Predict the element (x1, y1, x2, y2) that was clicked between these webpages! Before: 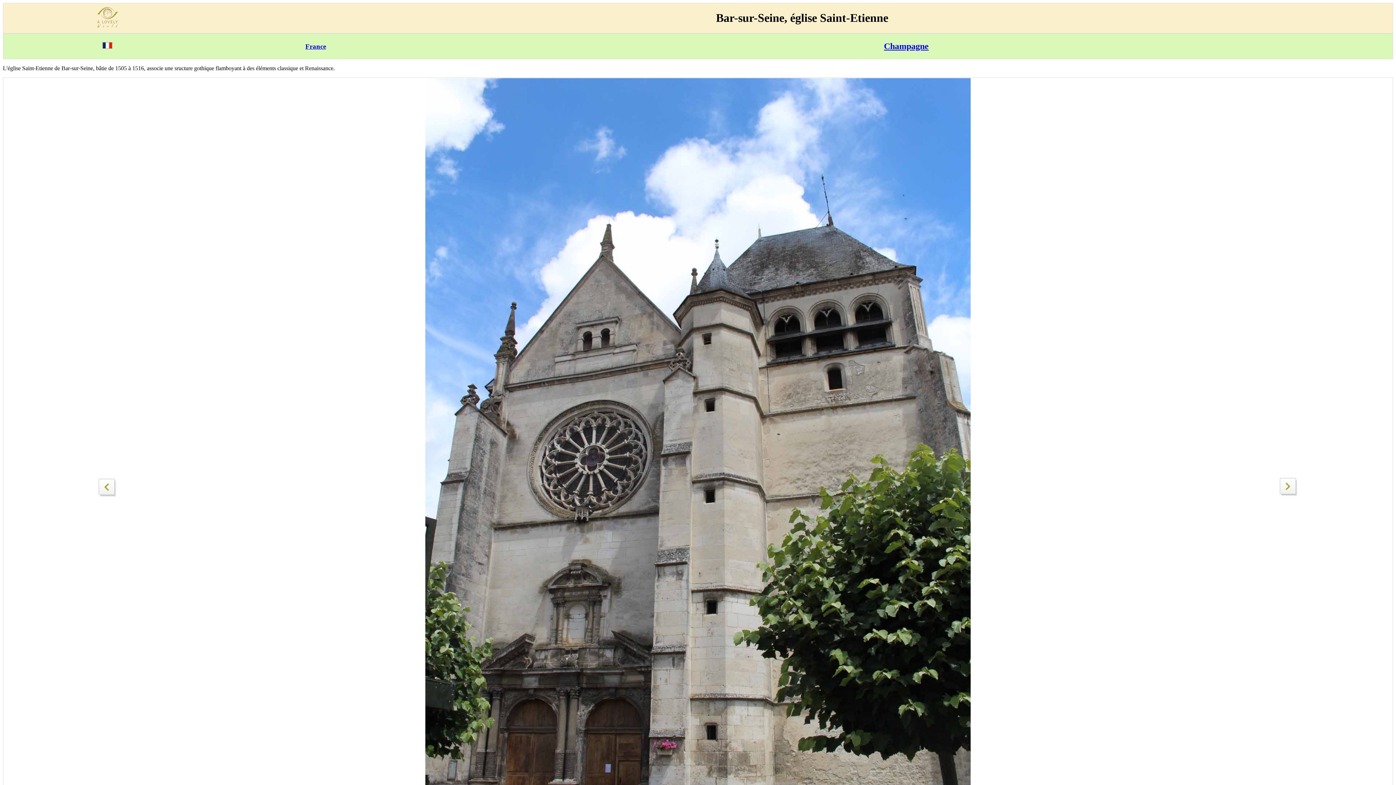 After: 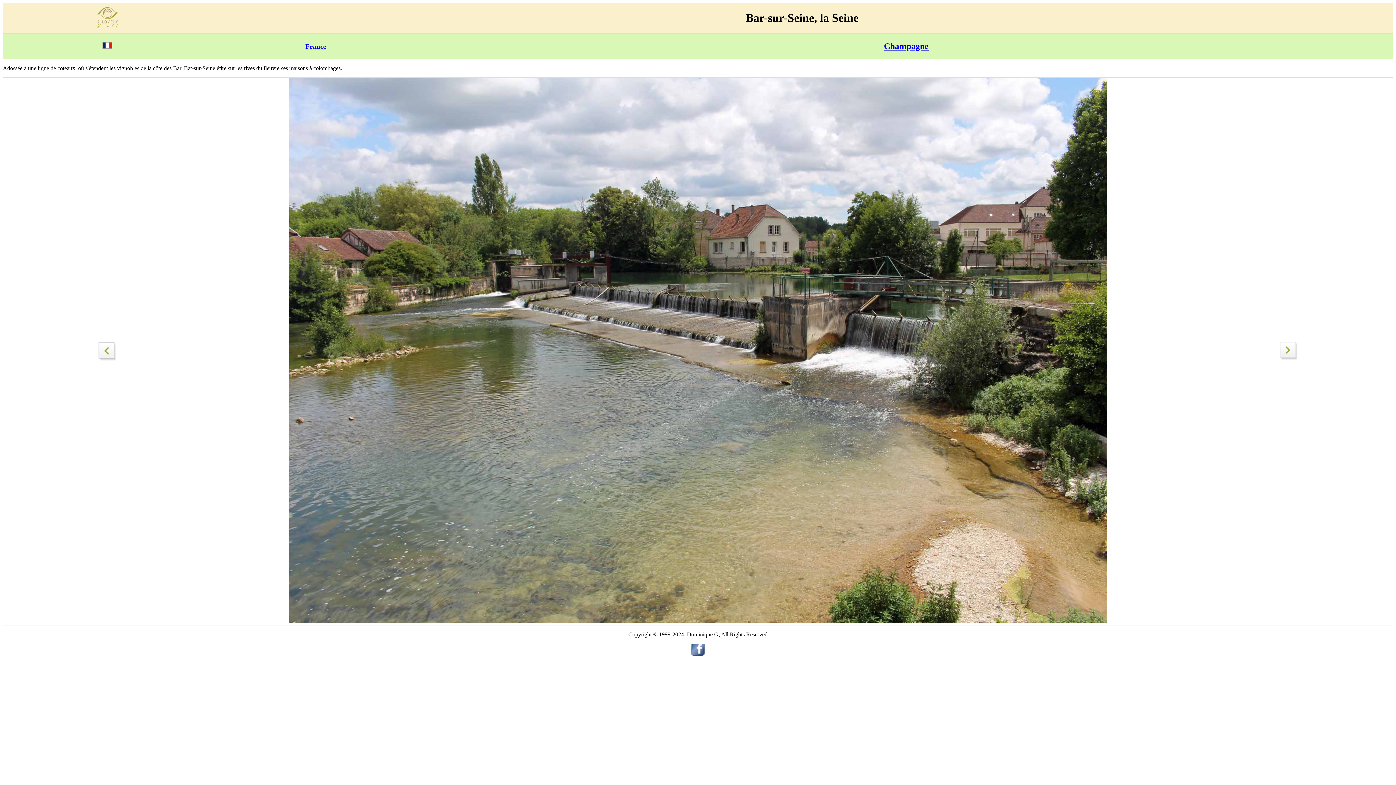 Action: bbox: (1279, 491, 1298, 497)